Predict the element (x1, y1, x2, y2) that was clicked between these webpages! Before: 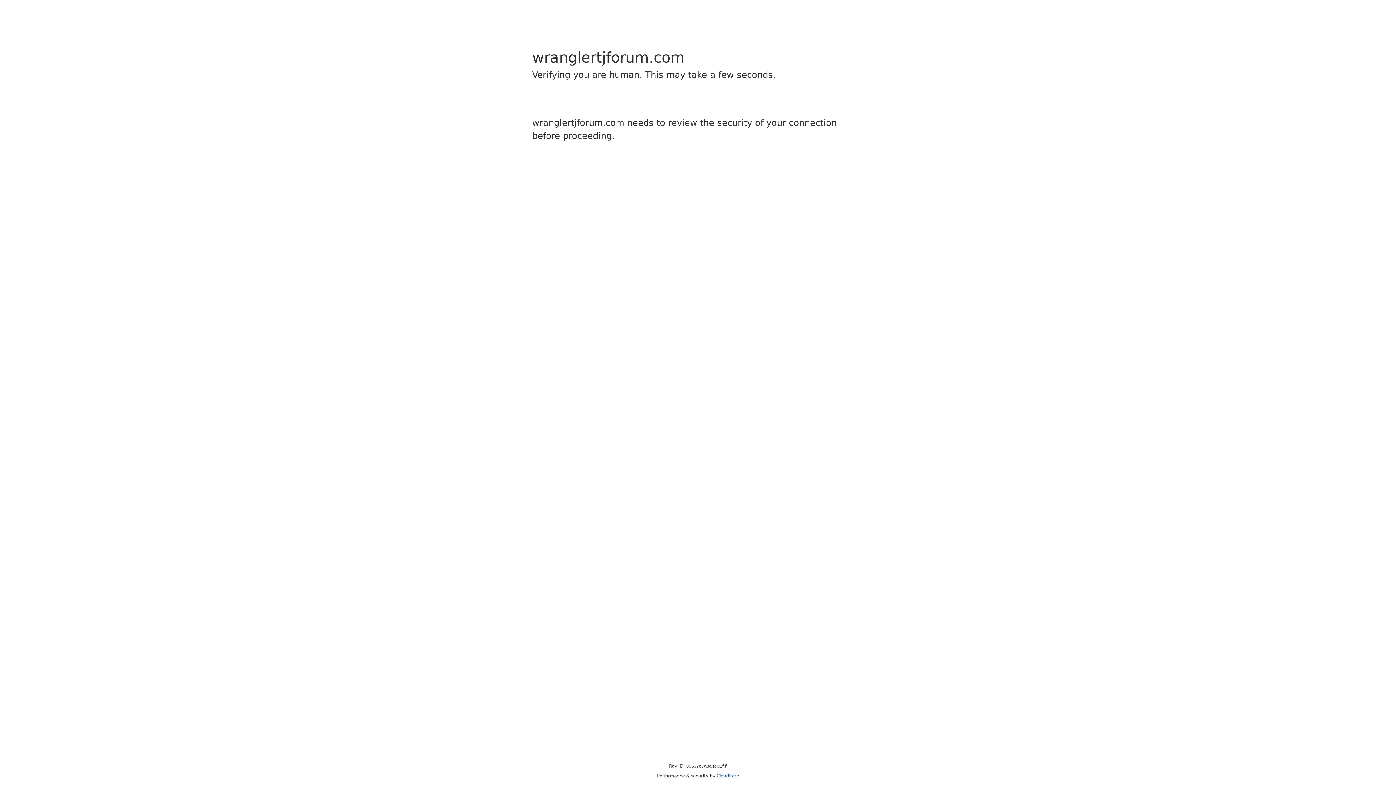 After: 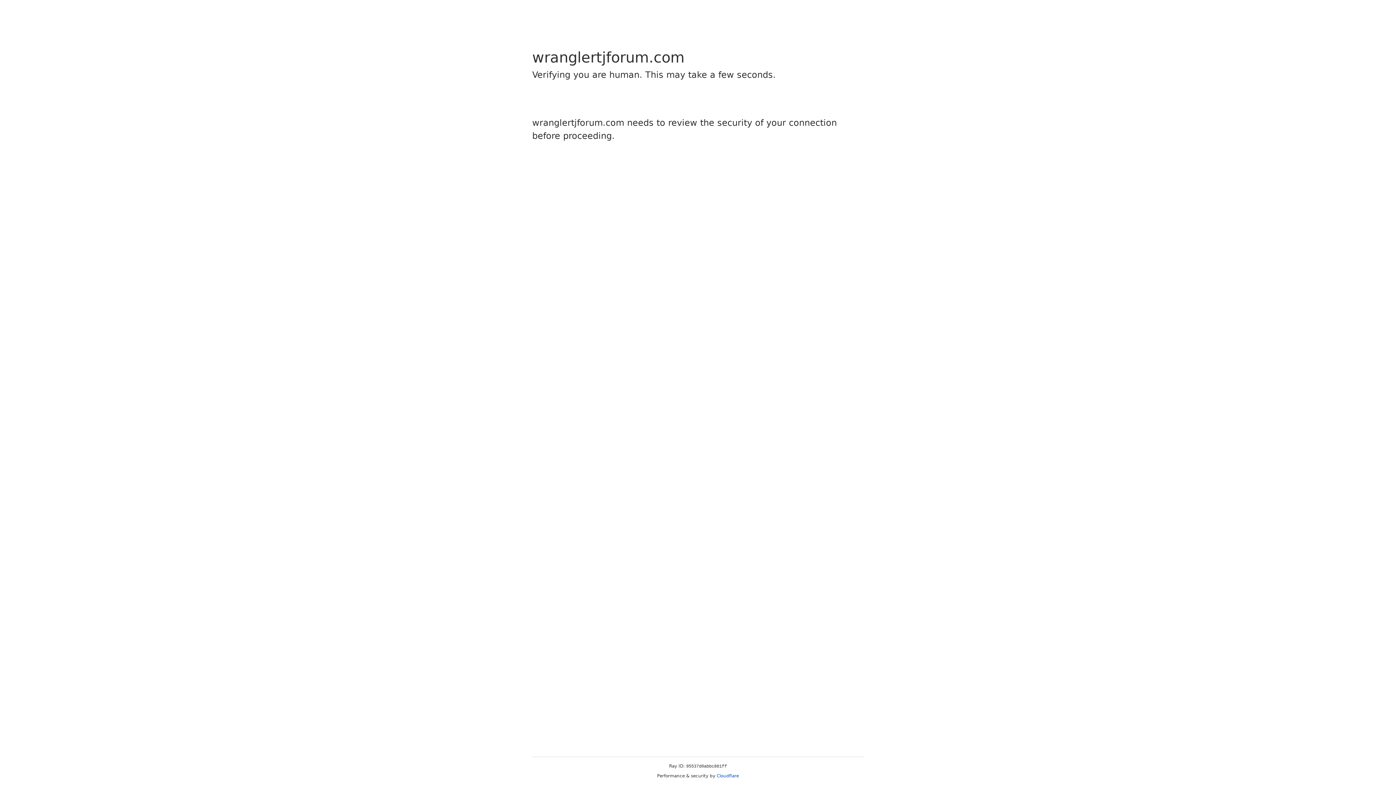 Action: bbox: (716, 773, 739, 778) label: Cloudflare